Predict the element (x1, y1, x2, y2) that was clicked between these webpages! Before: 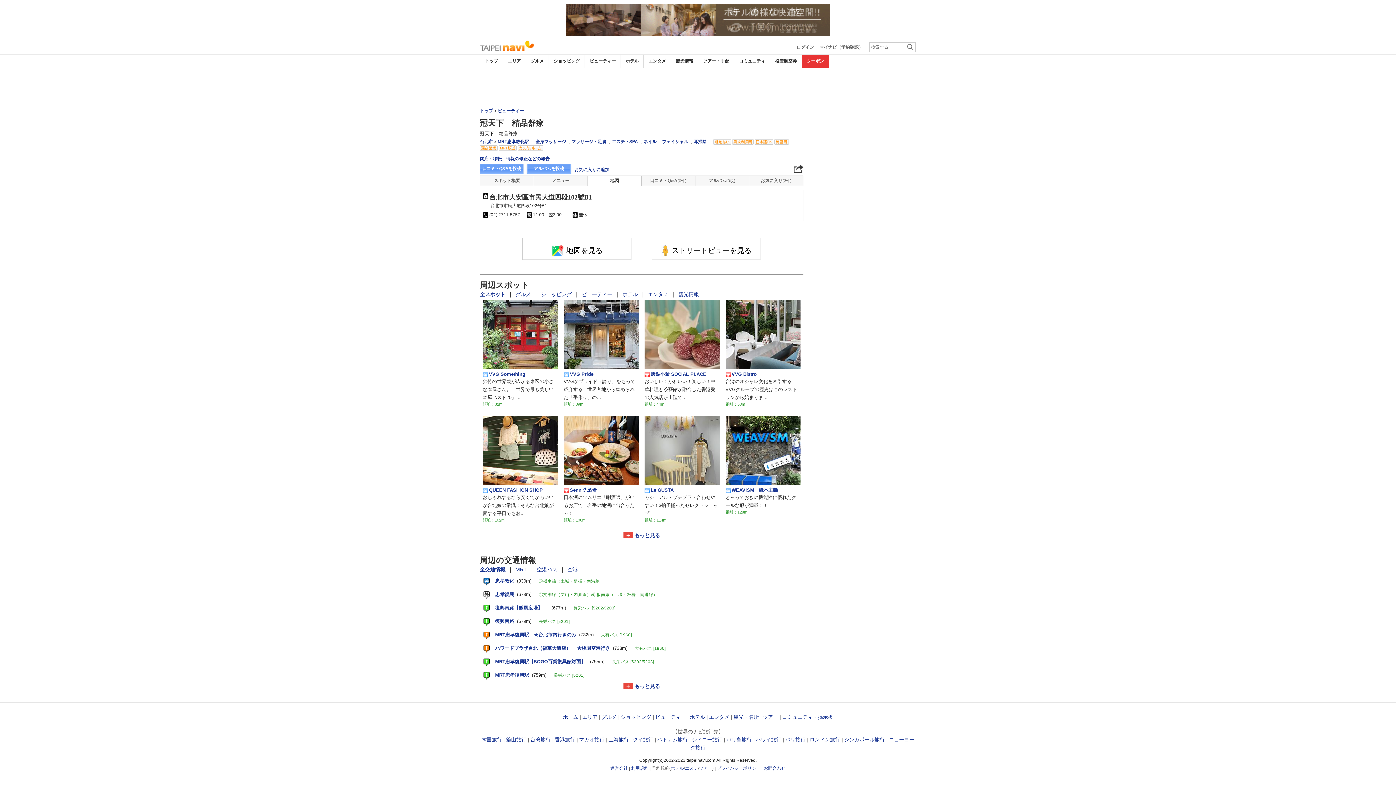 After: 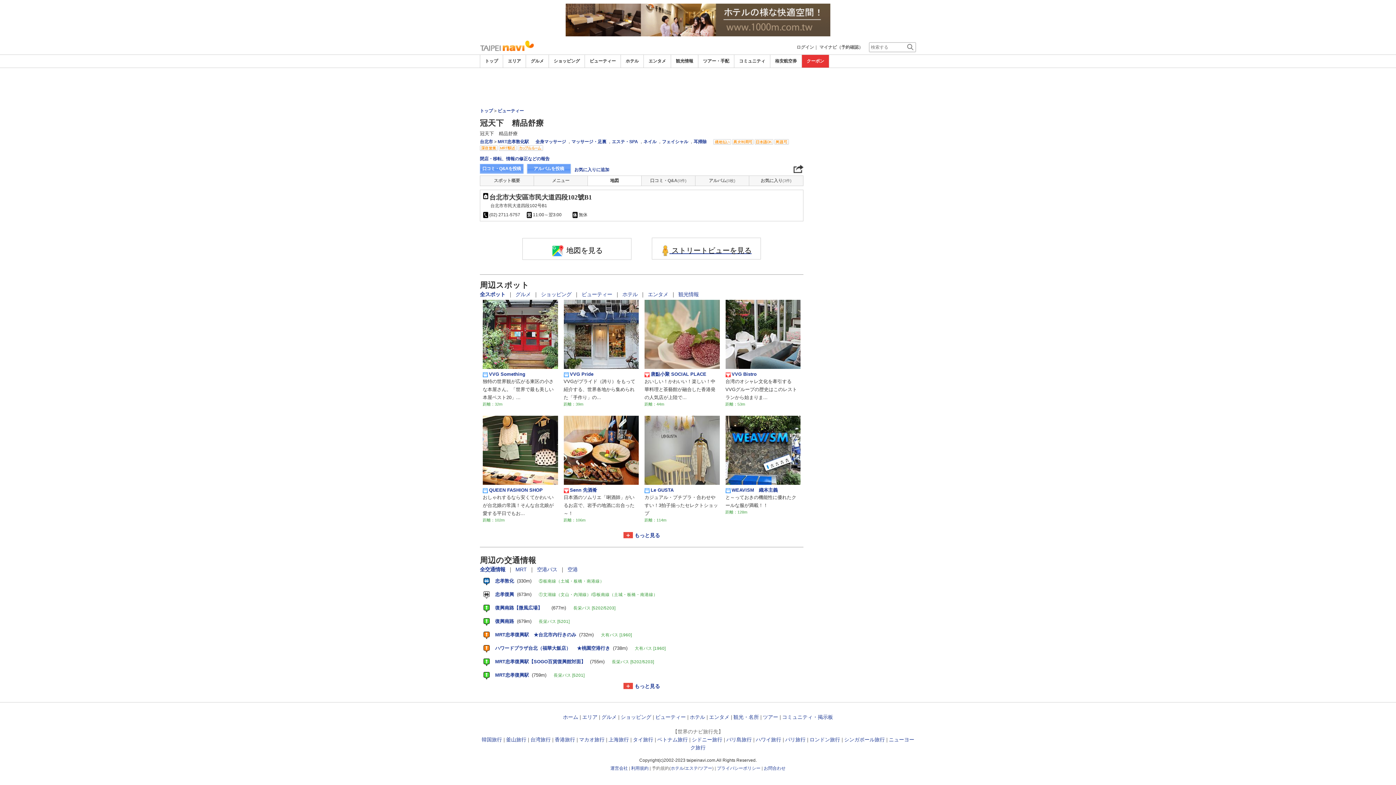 Action: bbox: (655, 241, 757, 256) label:  ストリートビューを見る